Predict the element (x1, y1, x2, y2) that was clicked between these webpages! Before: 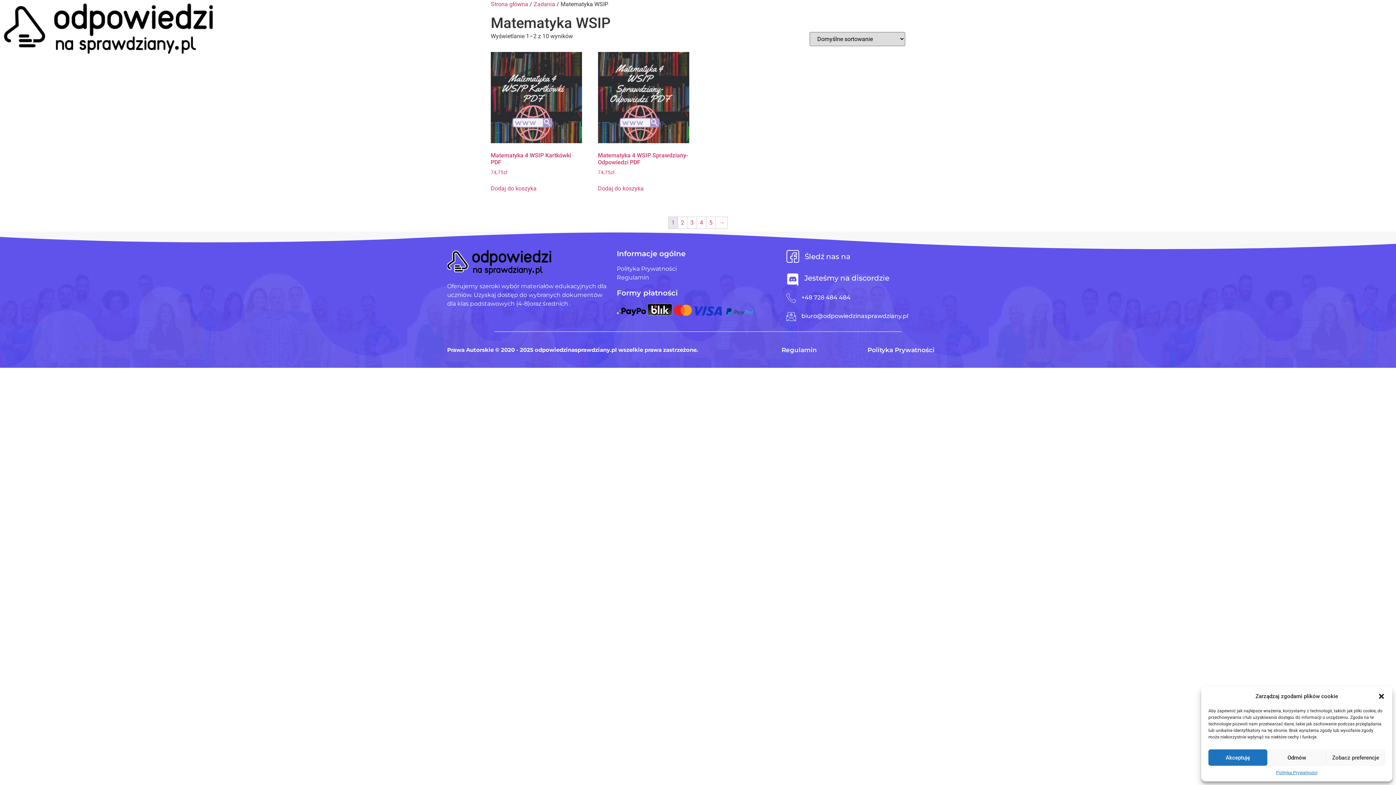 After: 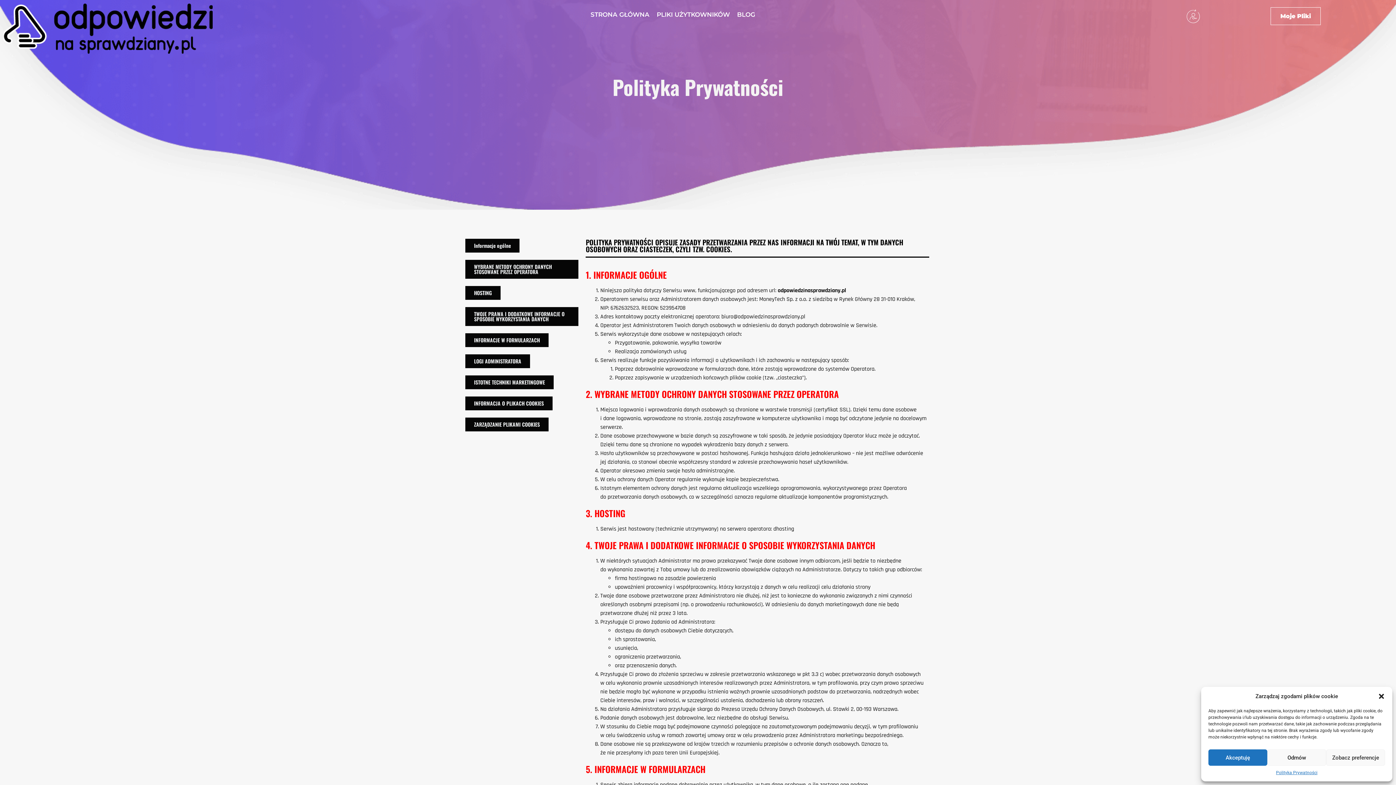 Action: bbox: (1276, 769, 1317, 776) label: Polityka Prywatności